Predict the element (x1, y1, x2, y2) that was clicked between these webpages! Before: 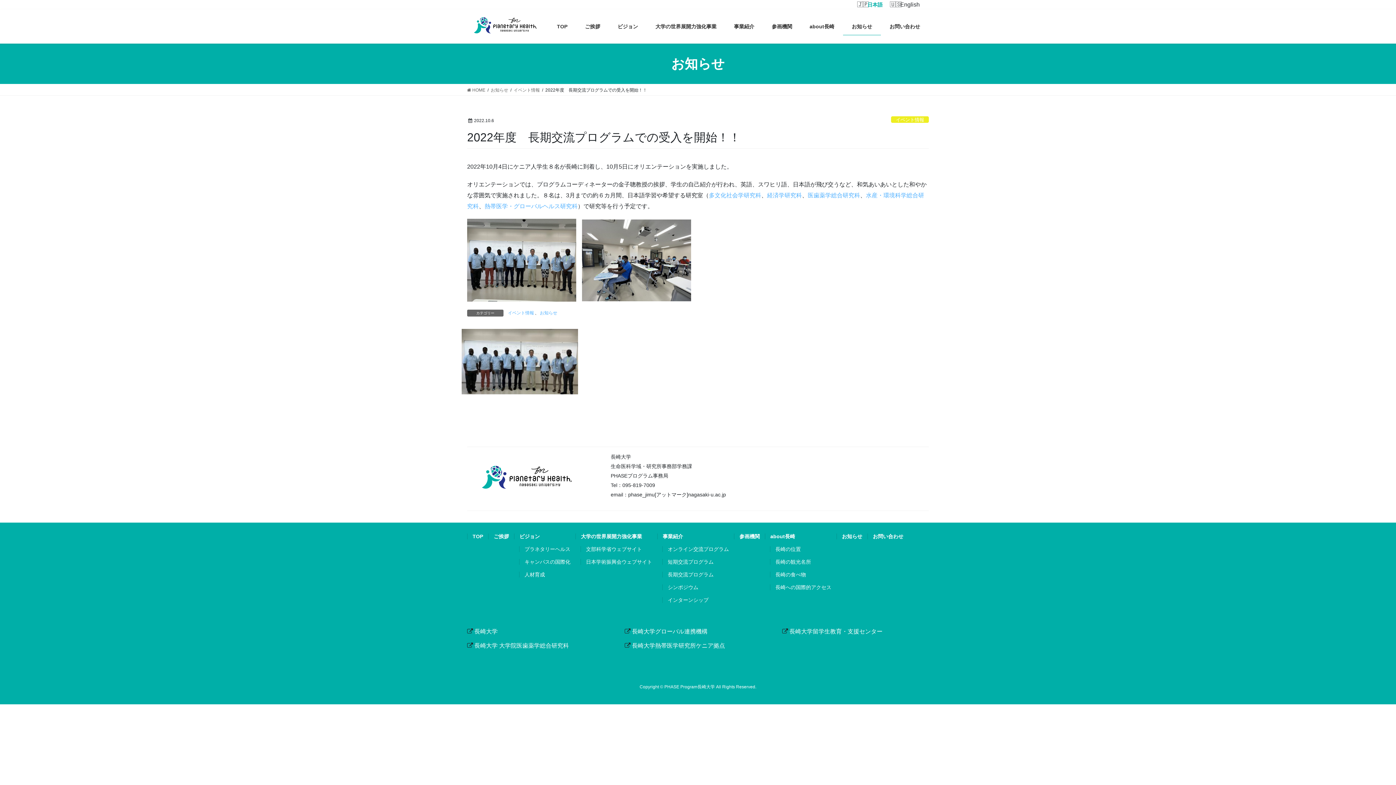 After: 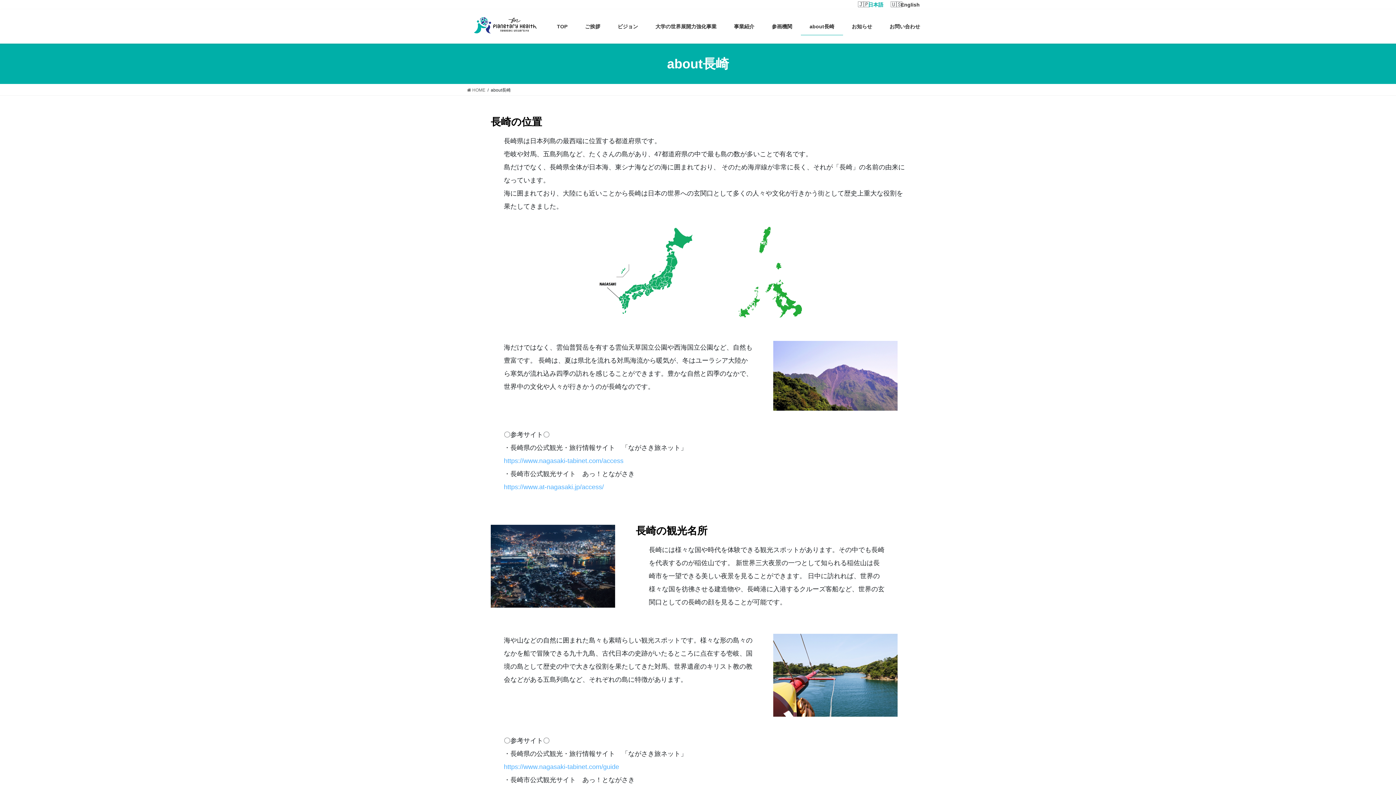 Action: bbox: (765, 533, 800, 539) label: about長崎